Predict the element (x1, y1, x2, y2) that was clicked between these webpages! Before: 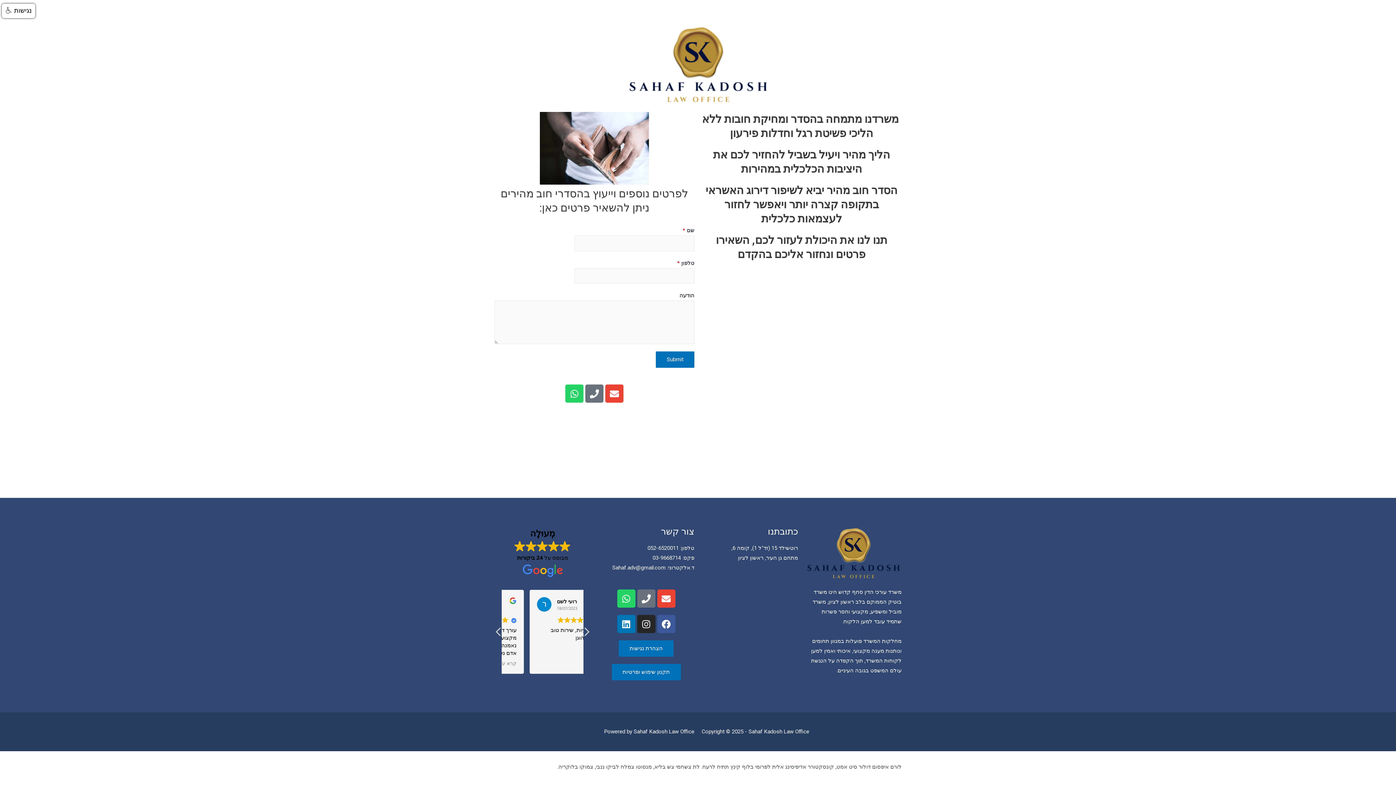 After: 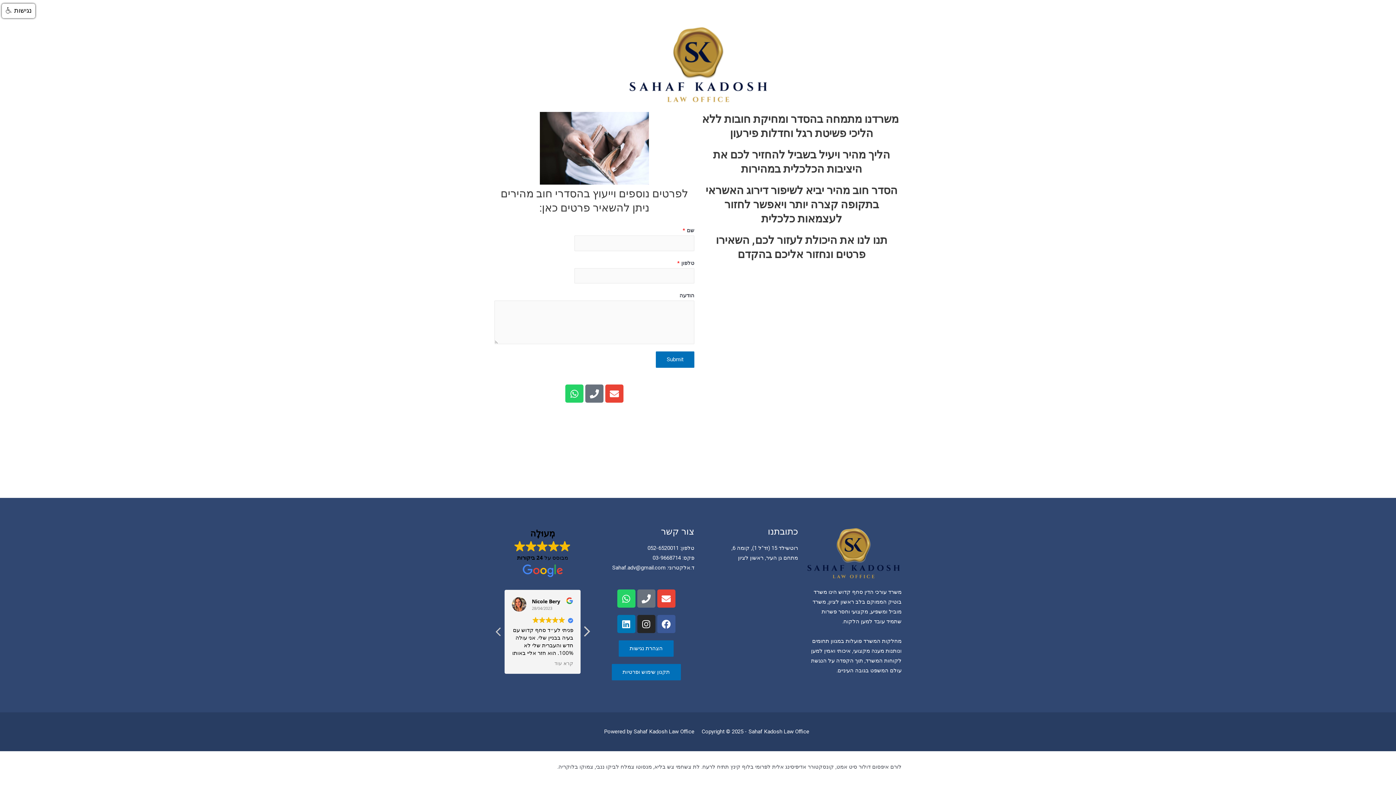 Action: bbox: (582, 626, 590, 641) label: סקירה הבאה